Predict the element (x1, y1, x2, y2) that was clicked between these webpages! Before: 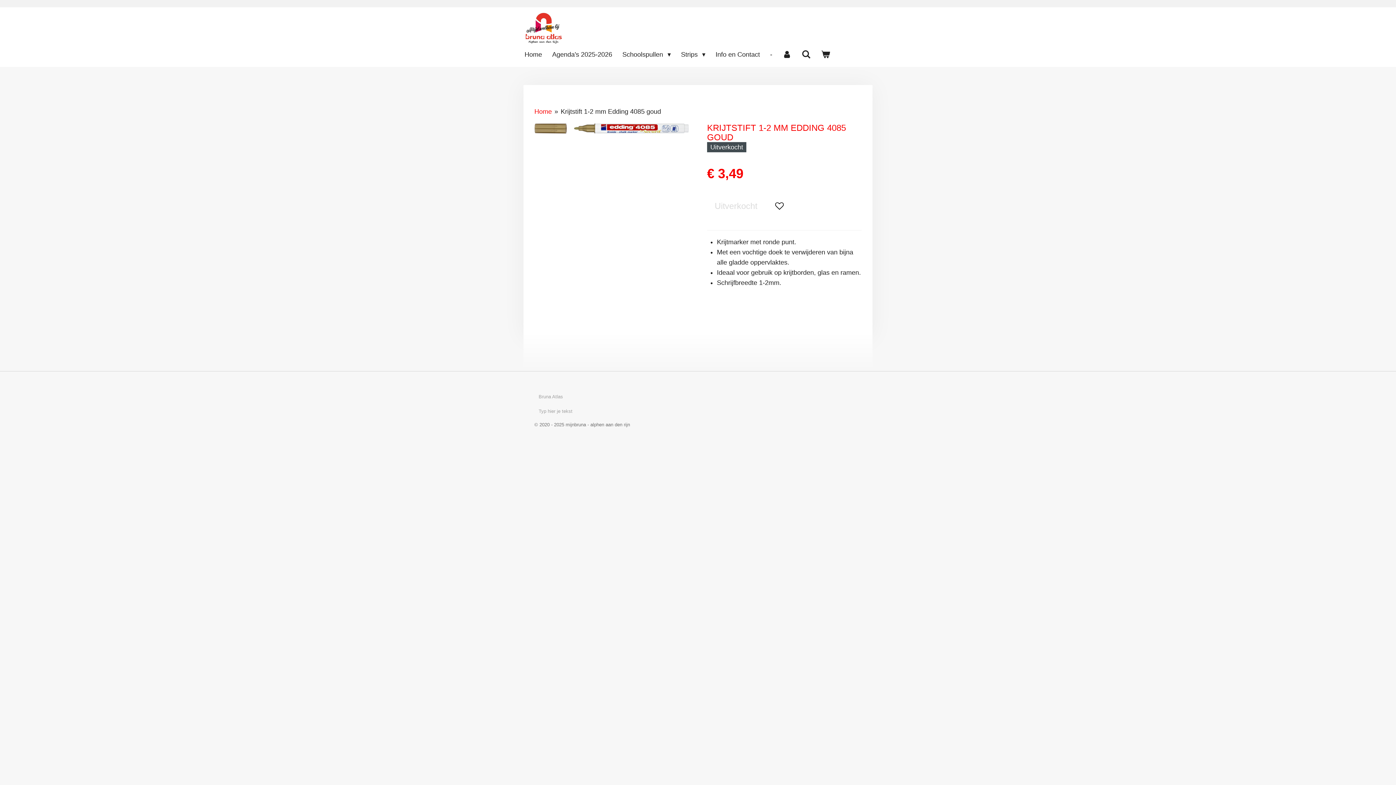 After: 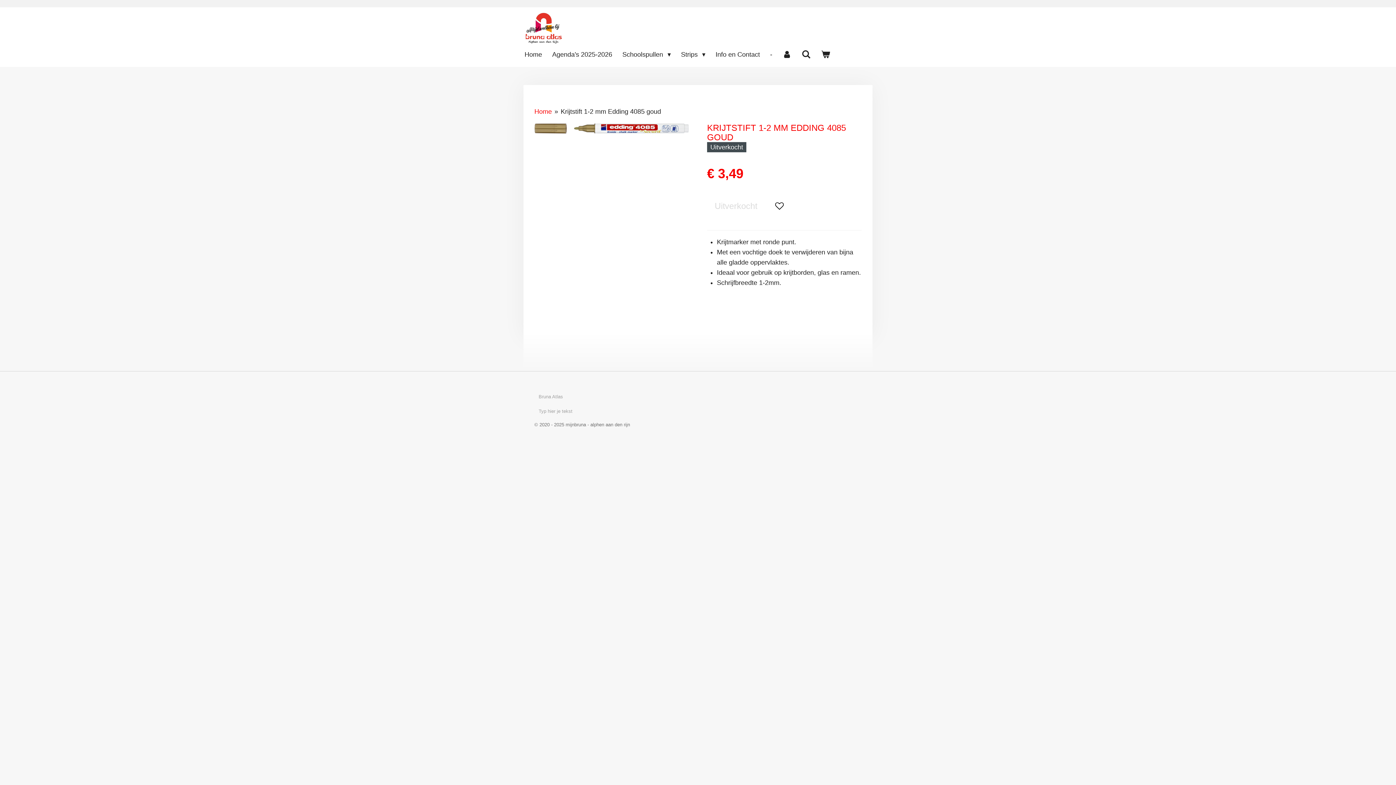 Action: label: Krijtstift 1-2 mm Edding 4085 goud bbox: (560, 107, 661, 115)